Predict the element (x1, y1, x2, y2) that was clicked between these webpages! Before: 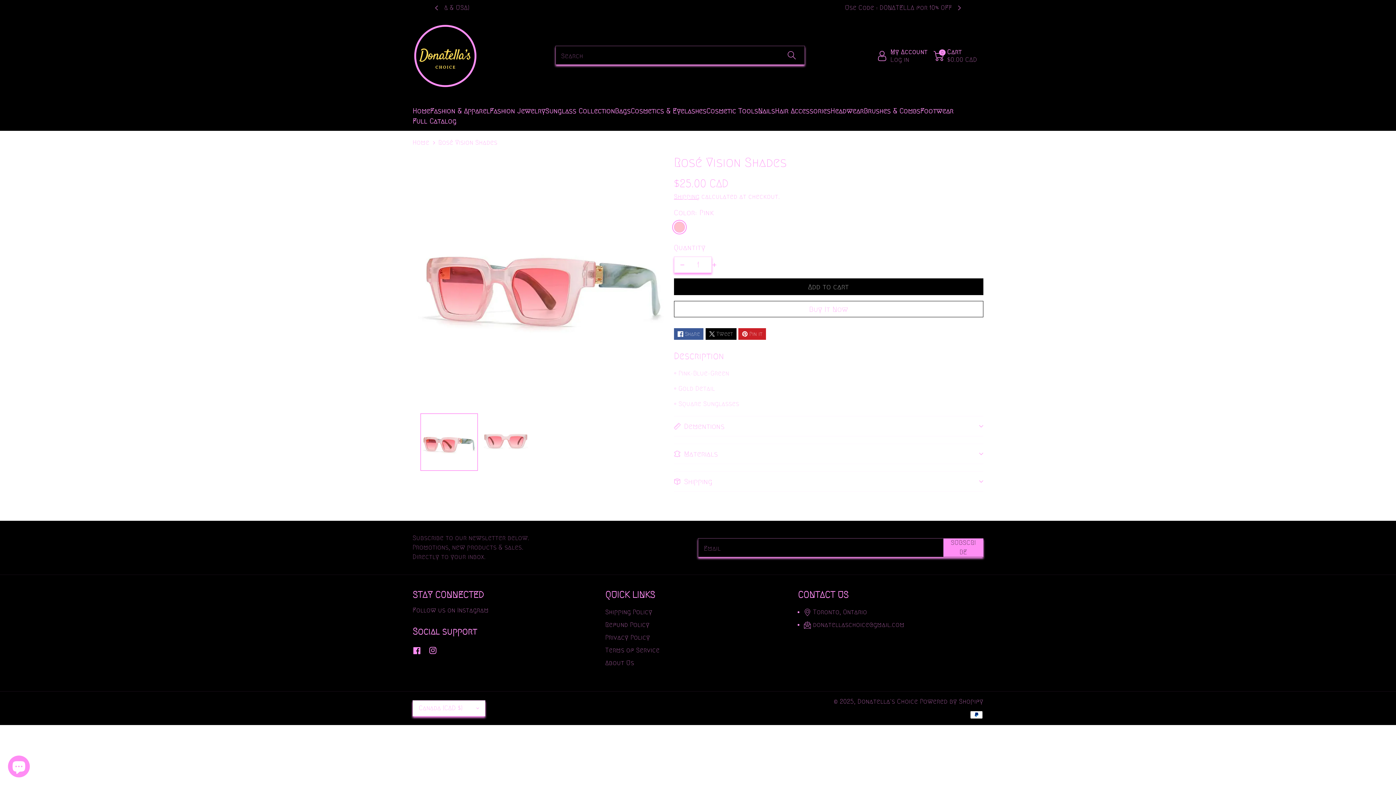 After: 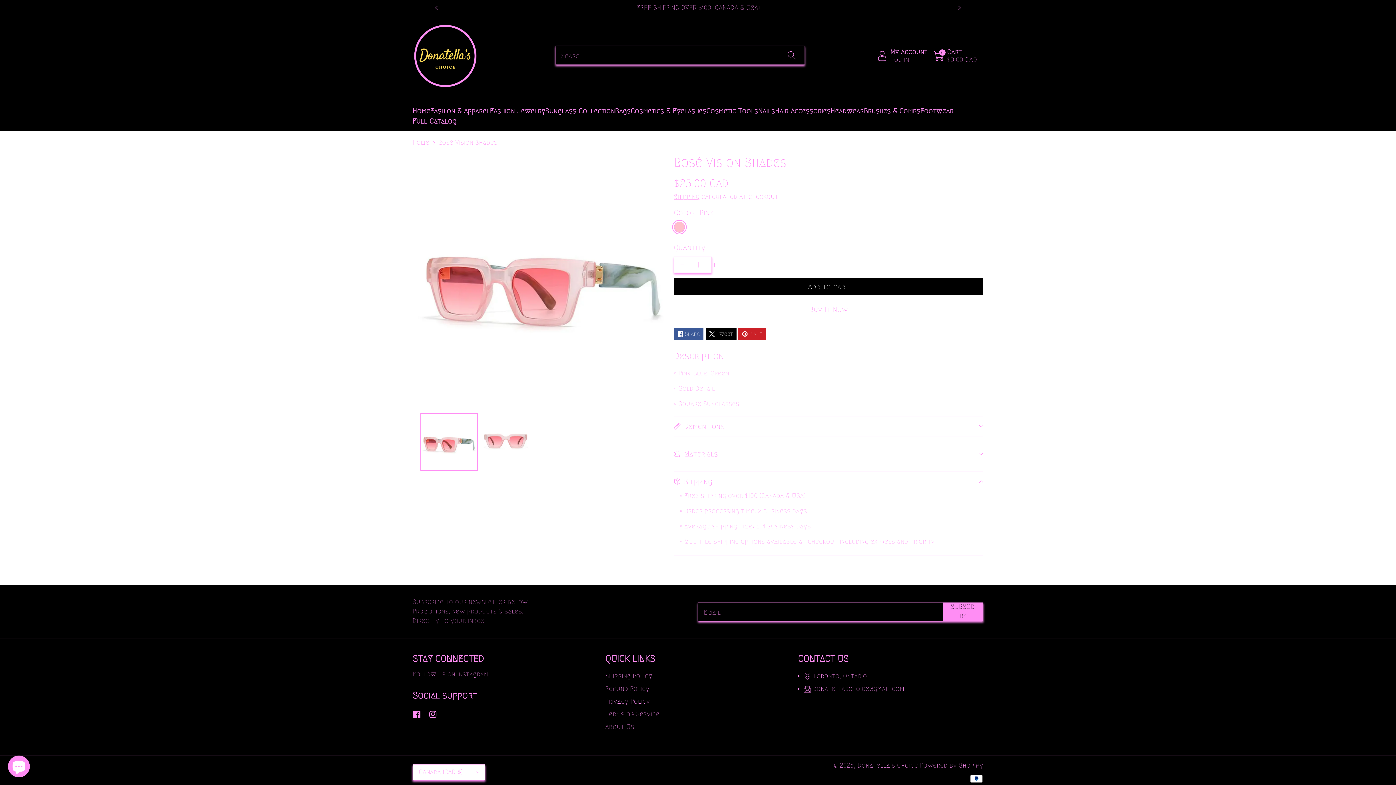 Action: label: Shipping bbox: (674, 472, 983, 491)